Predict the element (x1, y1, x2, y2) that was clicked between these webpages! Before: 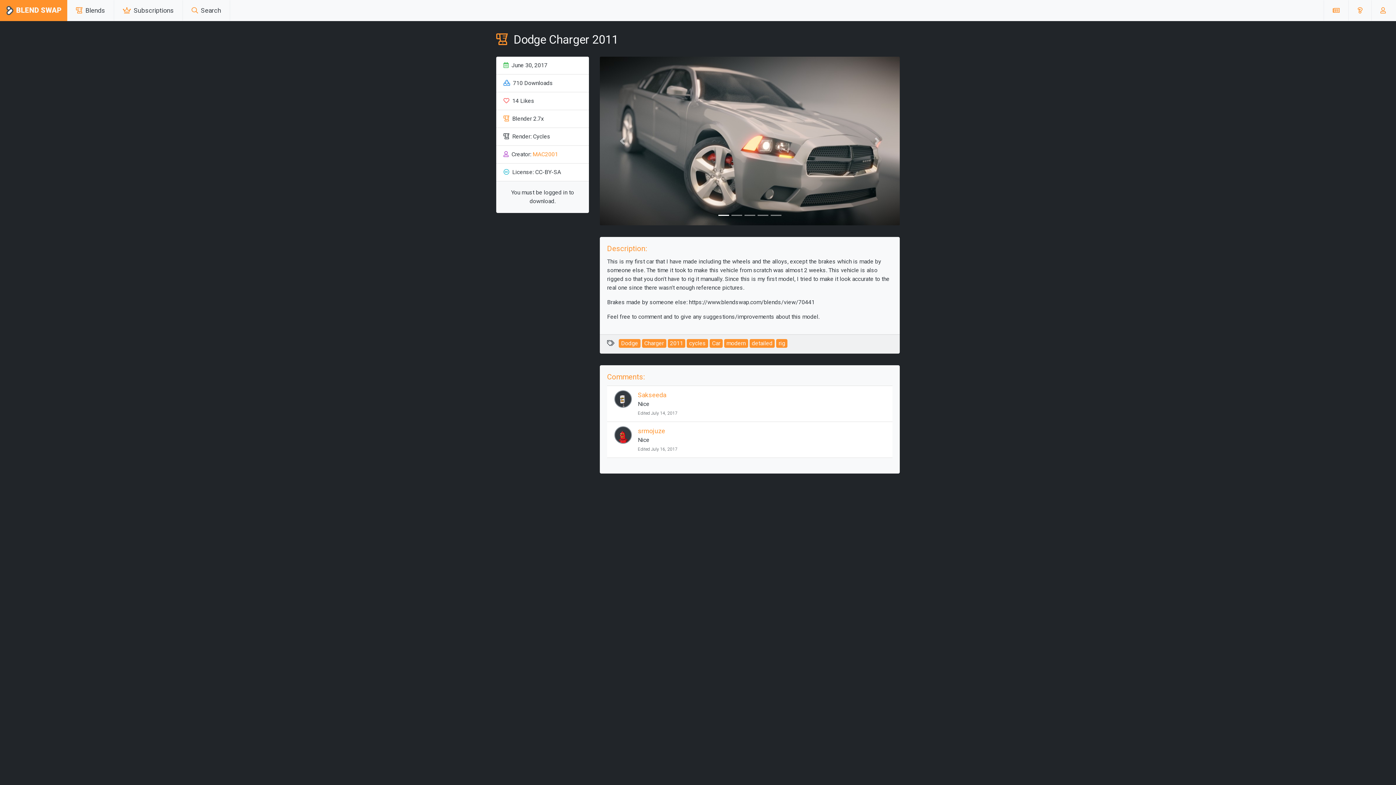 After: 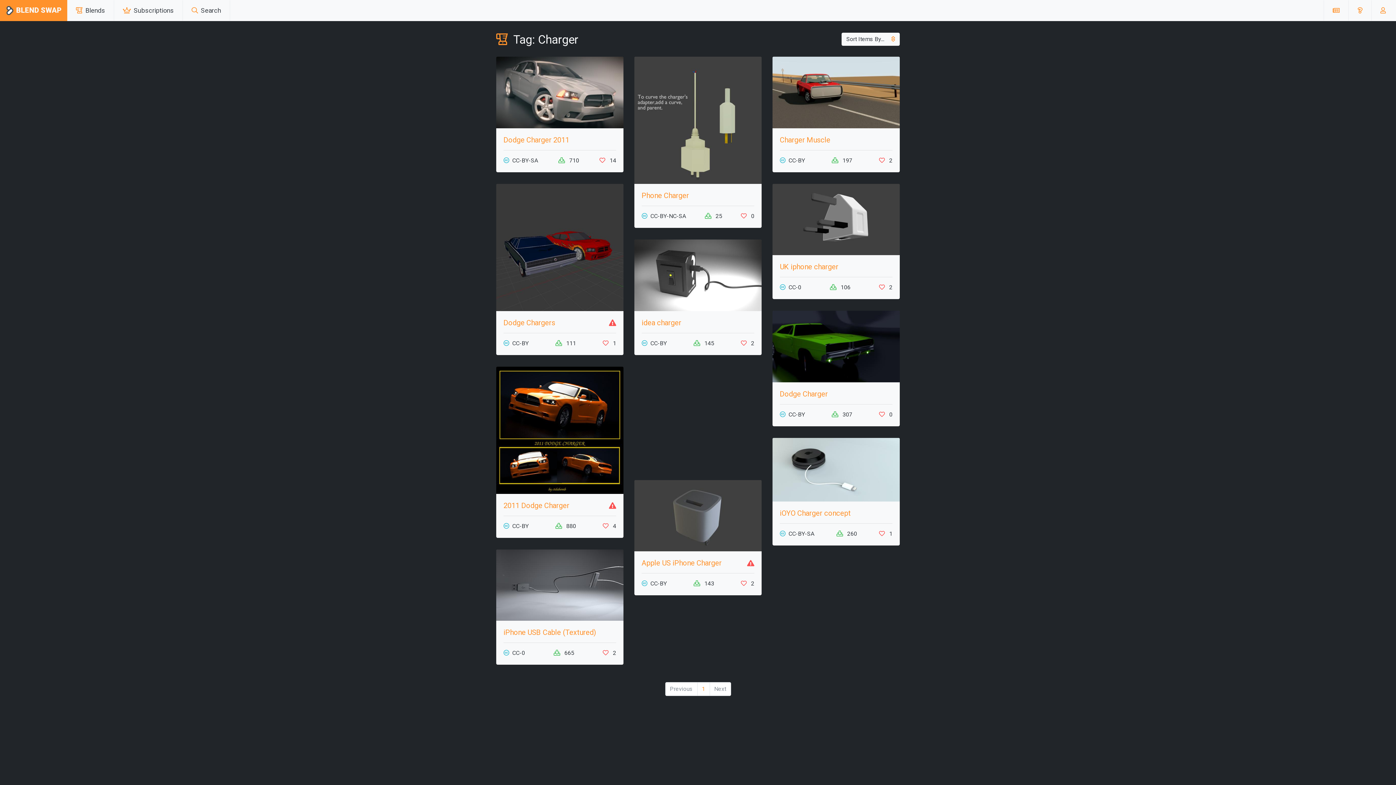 Action: label: Charger bbox: (642, 339, 666, 346)